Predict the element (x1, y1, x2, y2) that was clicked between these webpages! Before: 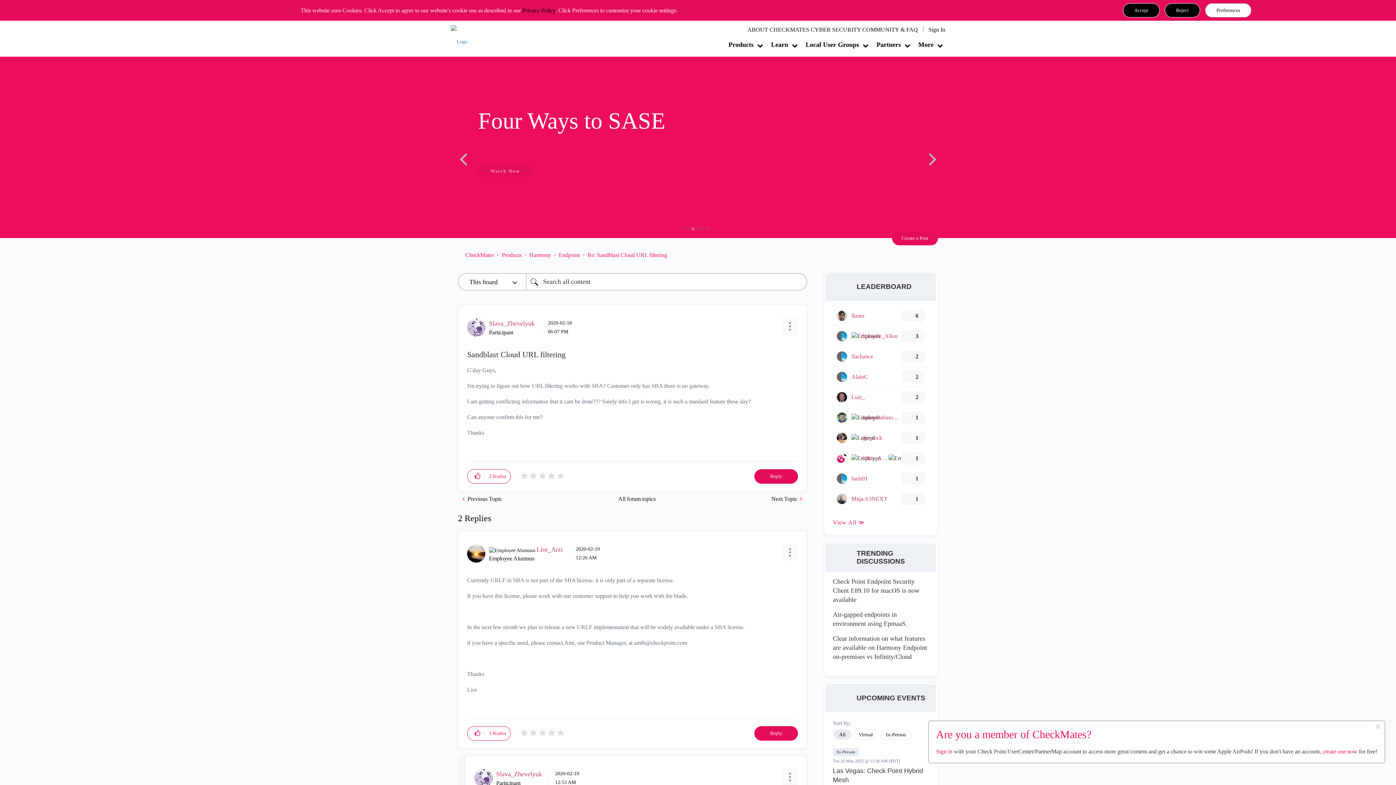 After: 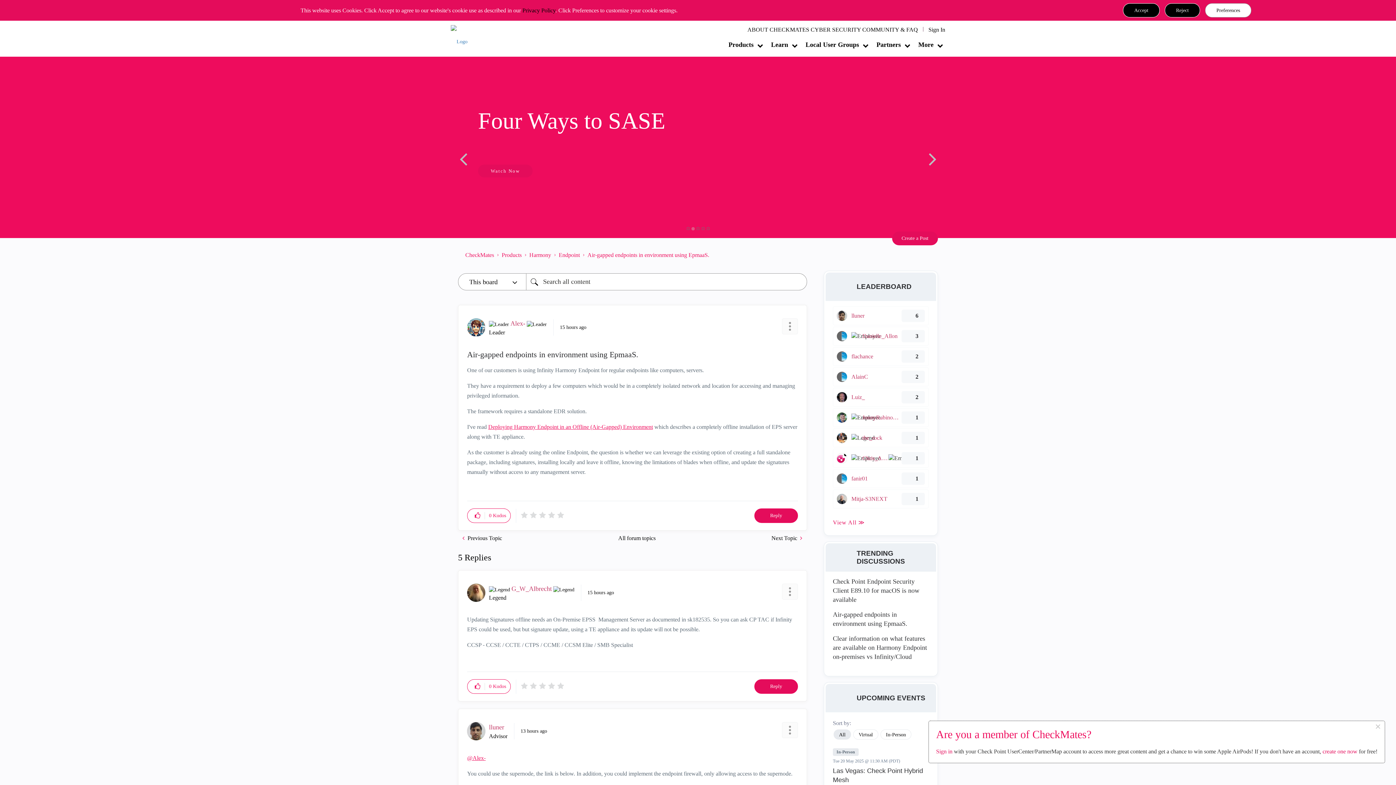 Action: label: Air-gapped endpoints in environment using EpmaaS. bbox: (833, 610, 929, 628)